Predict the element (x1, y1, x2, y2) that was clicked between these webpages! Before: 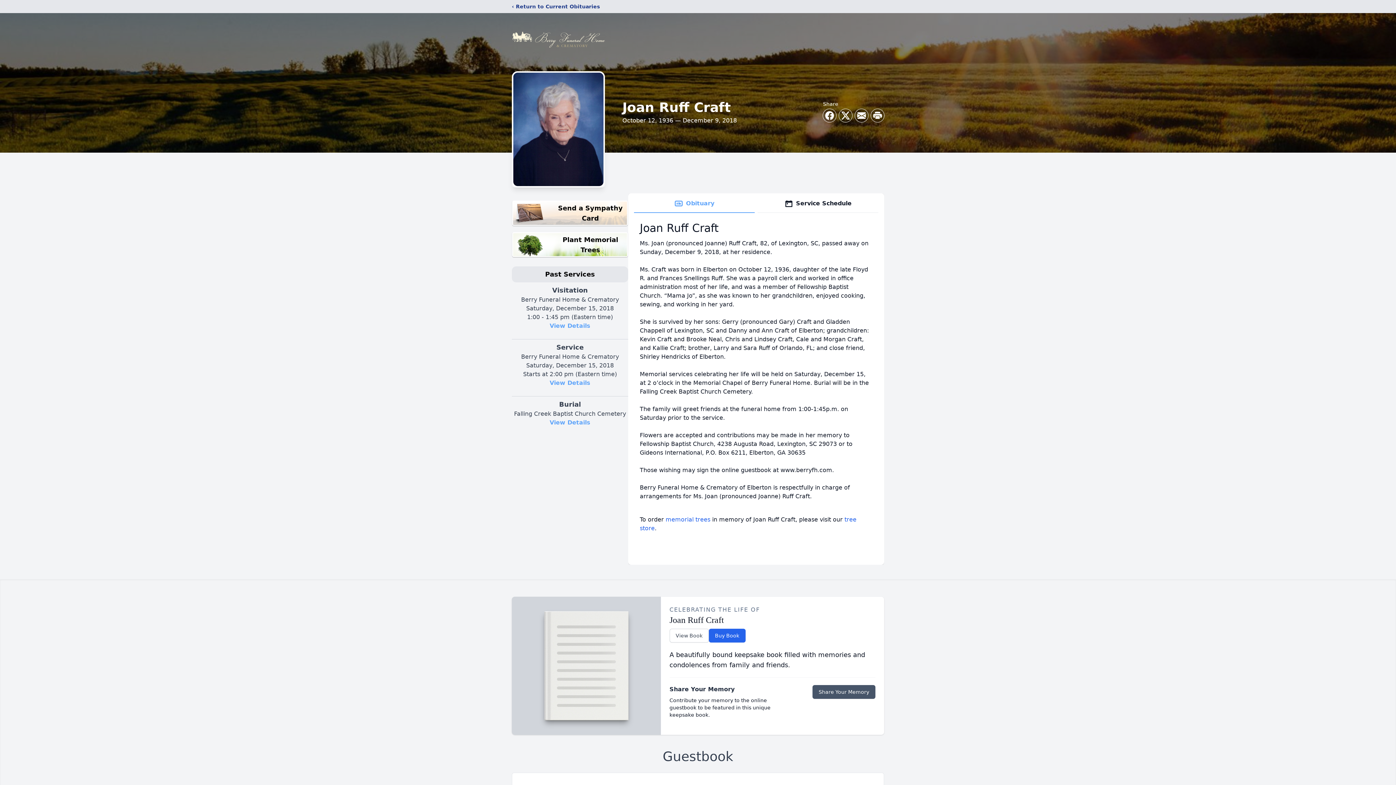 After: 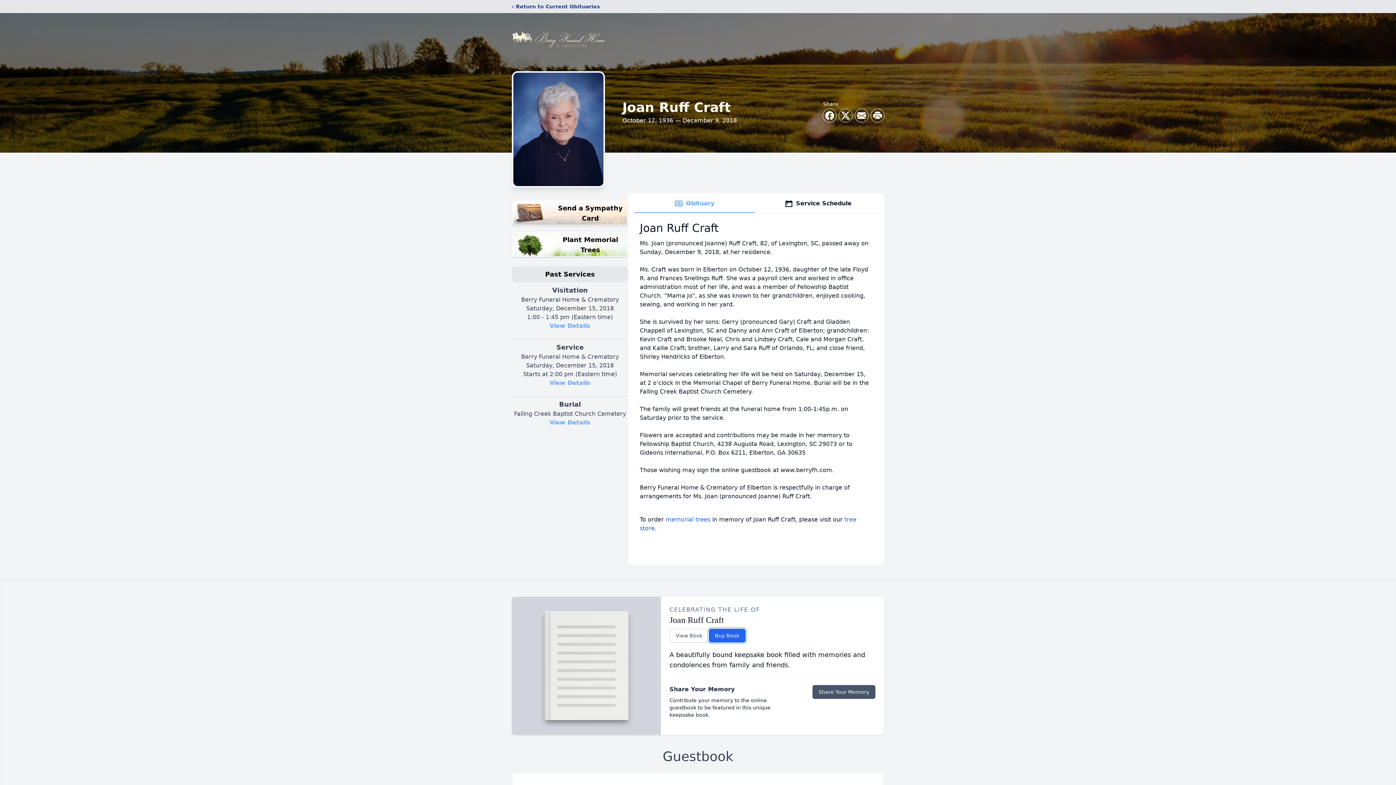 Action: label: Buy Book bbox: (708, 629, 745, 642)